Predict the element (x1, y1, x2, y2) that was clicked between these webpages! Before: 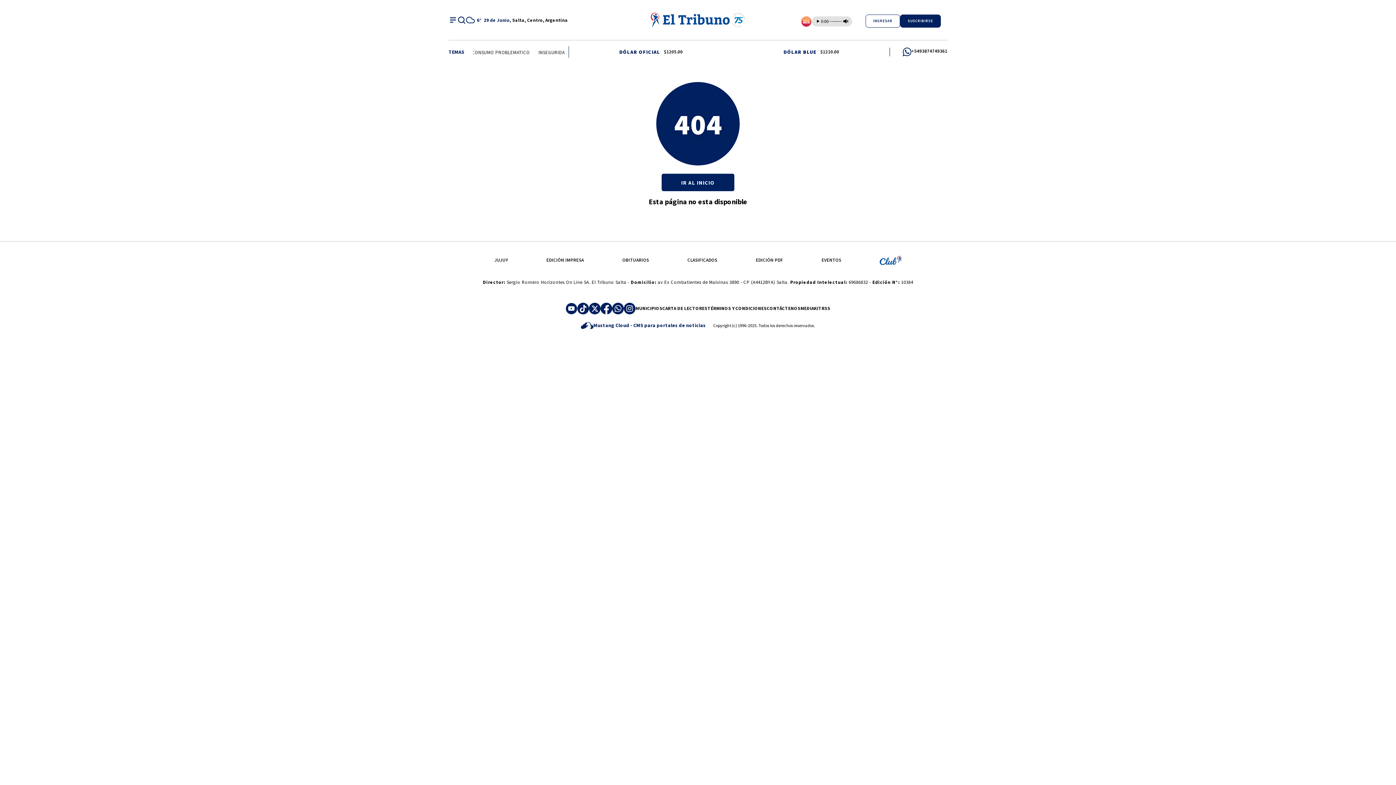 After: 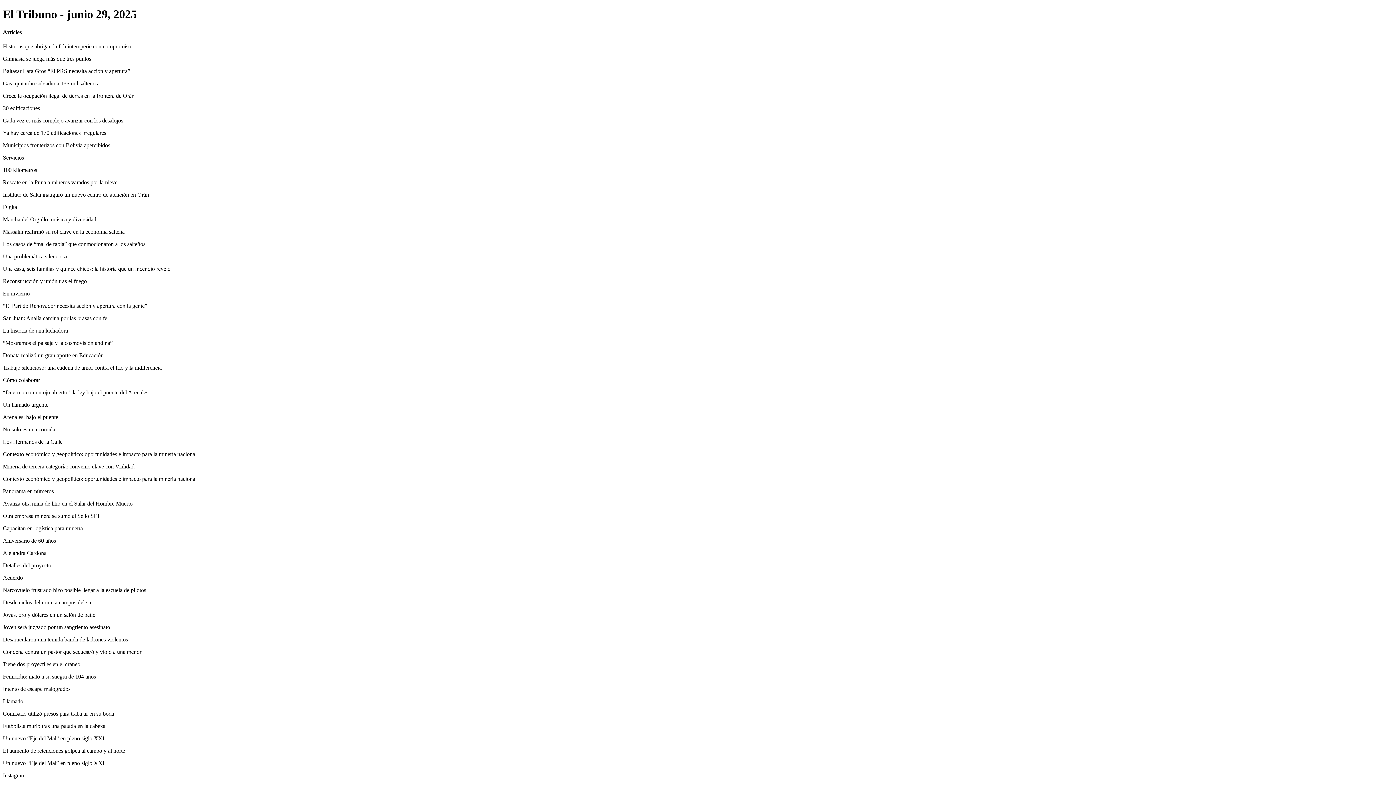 Action: label: EDICIÓN PDF bbox: (756, 257, 783, 263)